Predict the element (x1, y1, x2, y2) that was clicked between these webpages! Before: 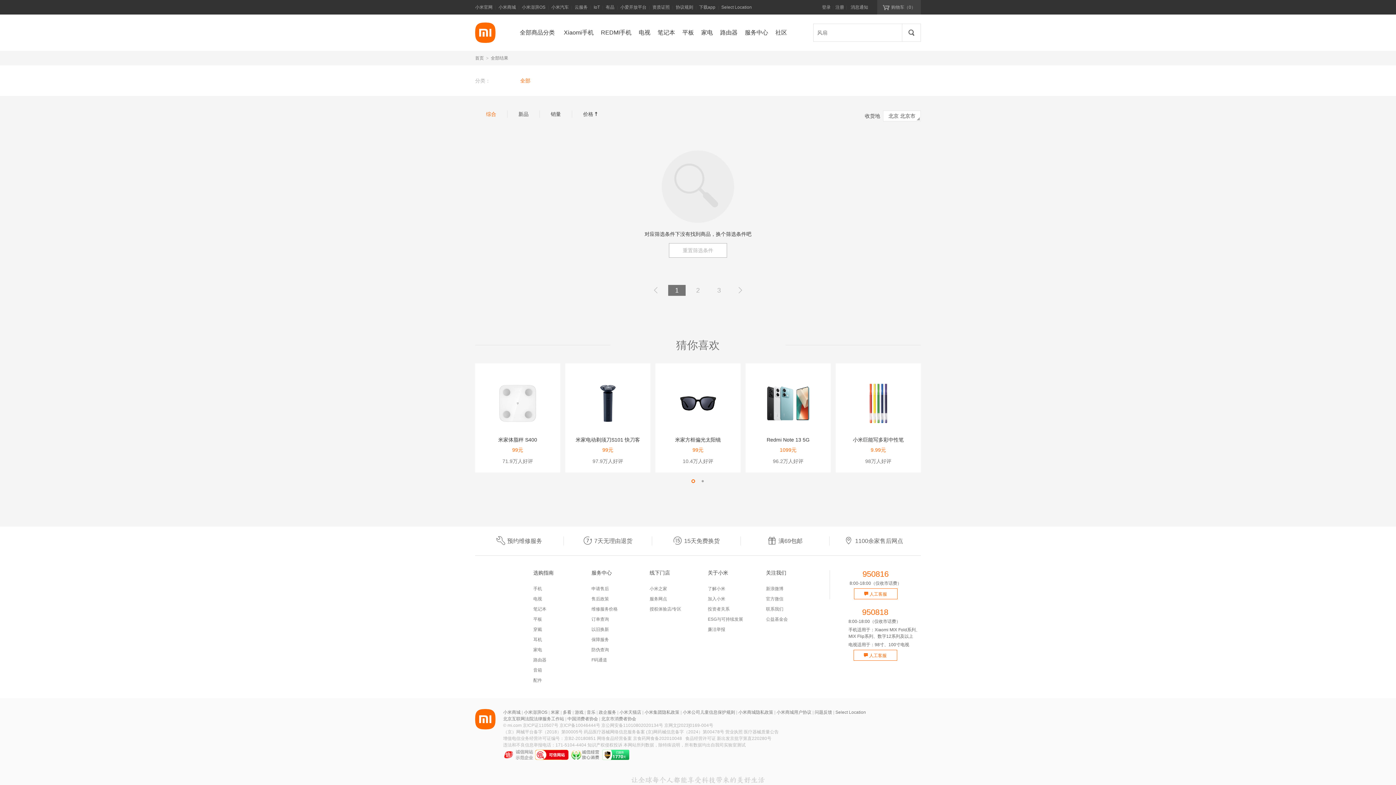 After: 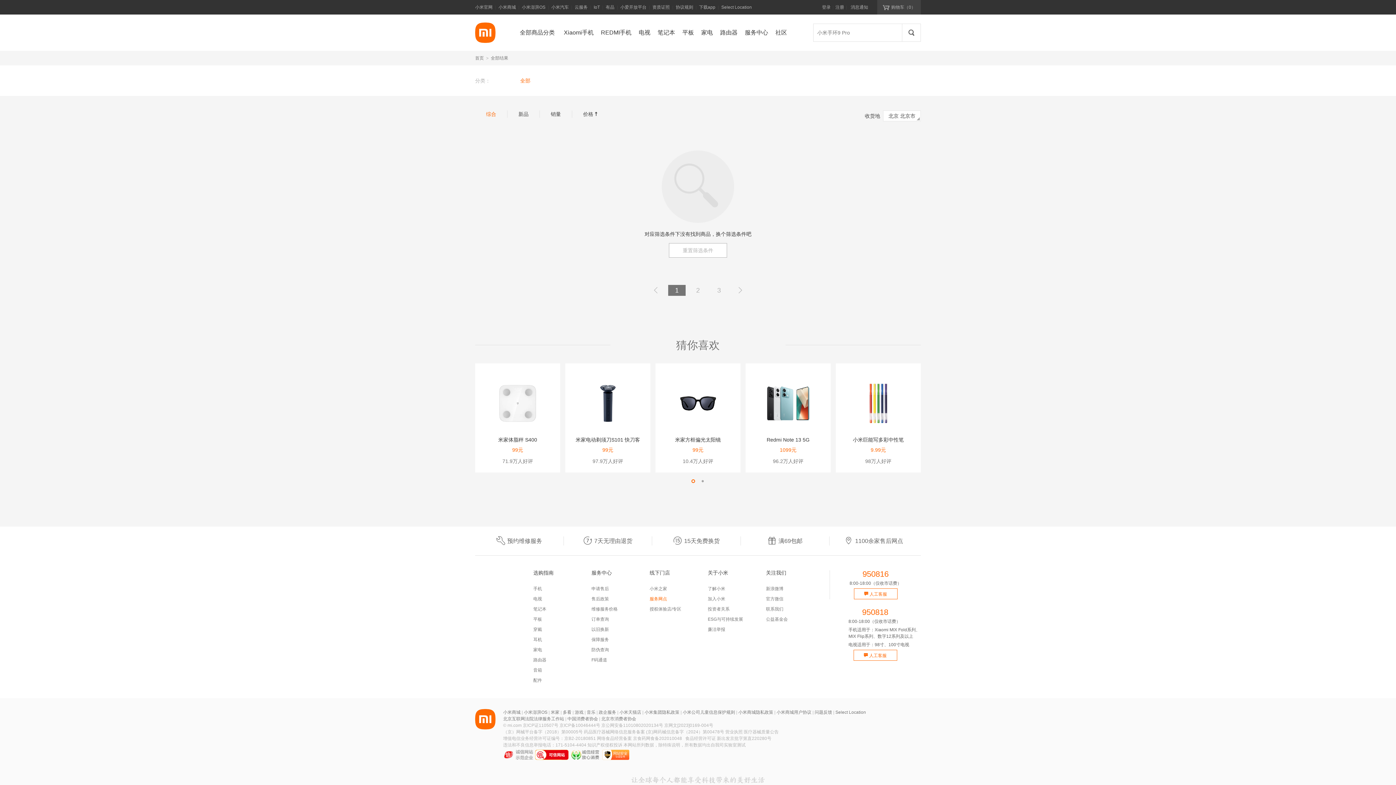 Action: bbox: (649, 596, 667, 601) label: 服务网点